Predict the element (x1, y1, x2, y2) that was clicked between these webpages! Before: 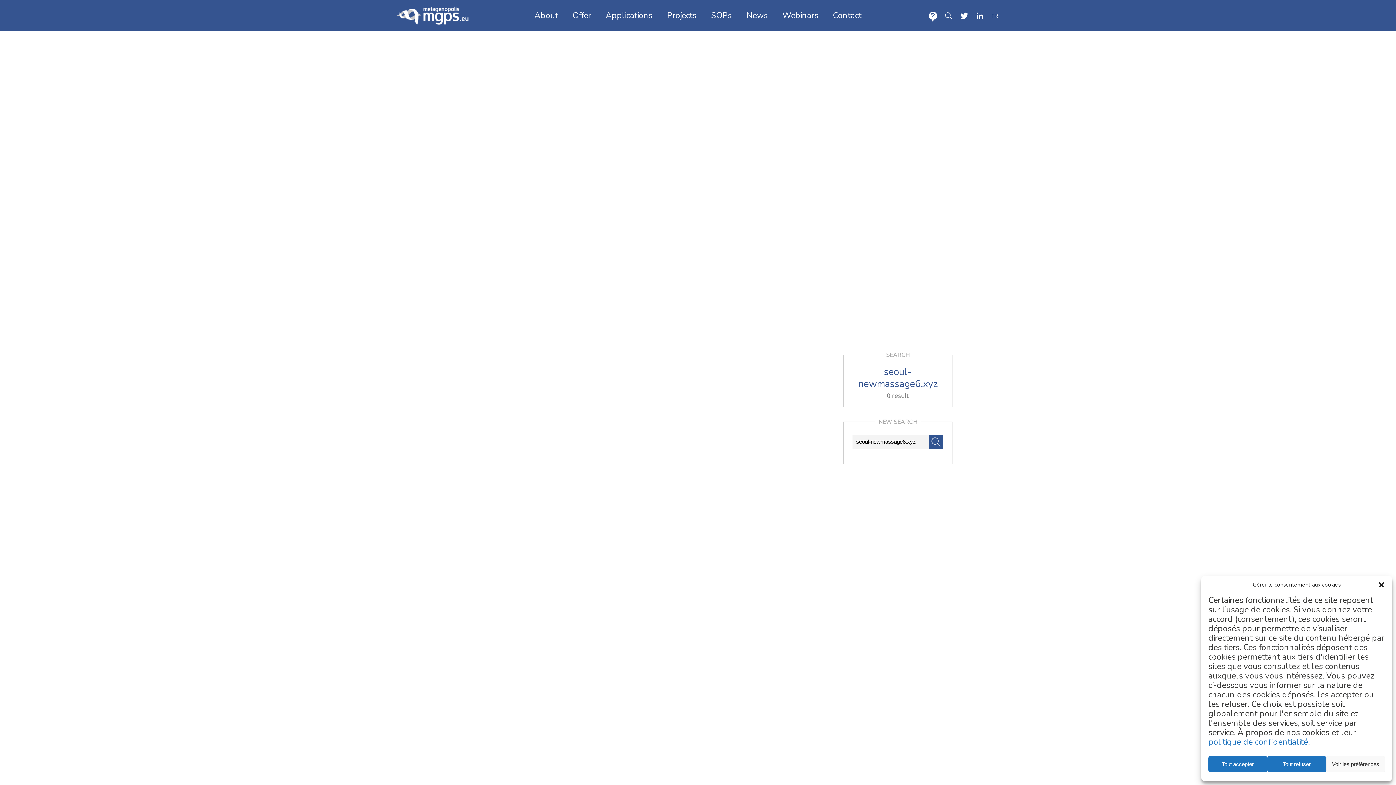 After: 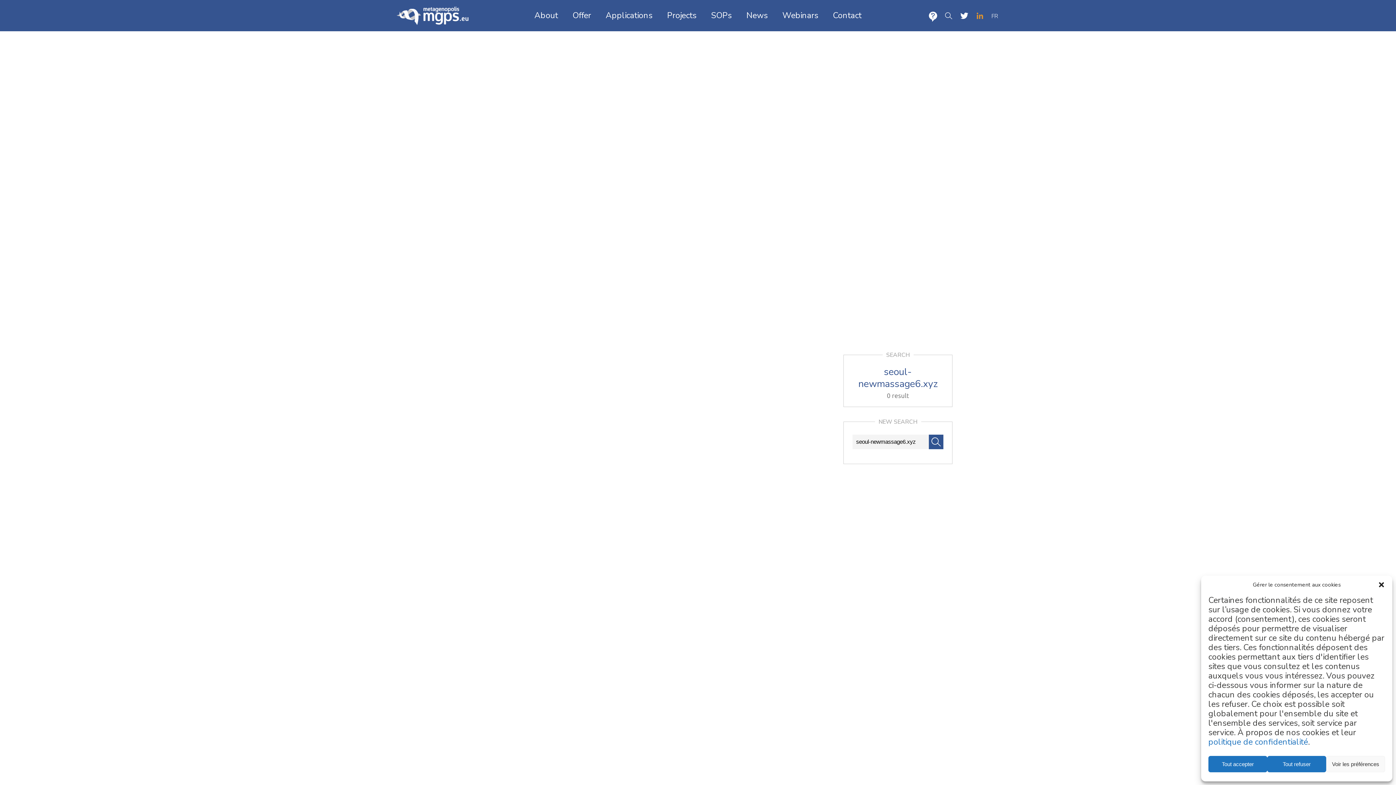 Action: bbox: (976, 11, 984, 22)